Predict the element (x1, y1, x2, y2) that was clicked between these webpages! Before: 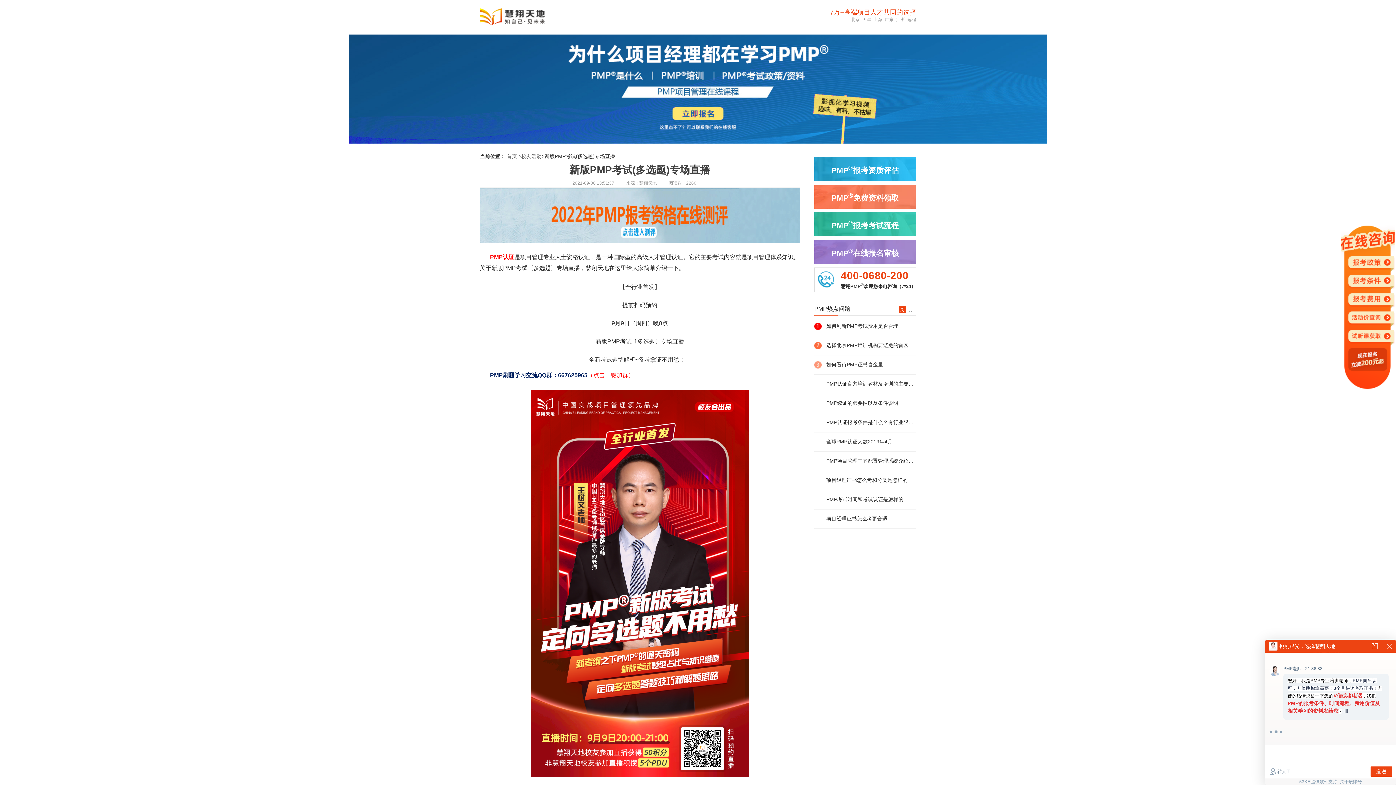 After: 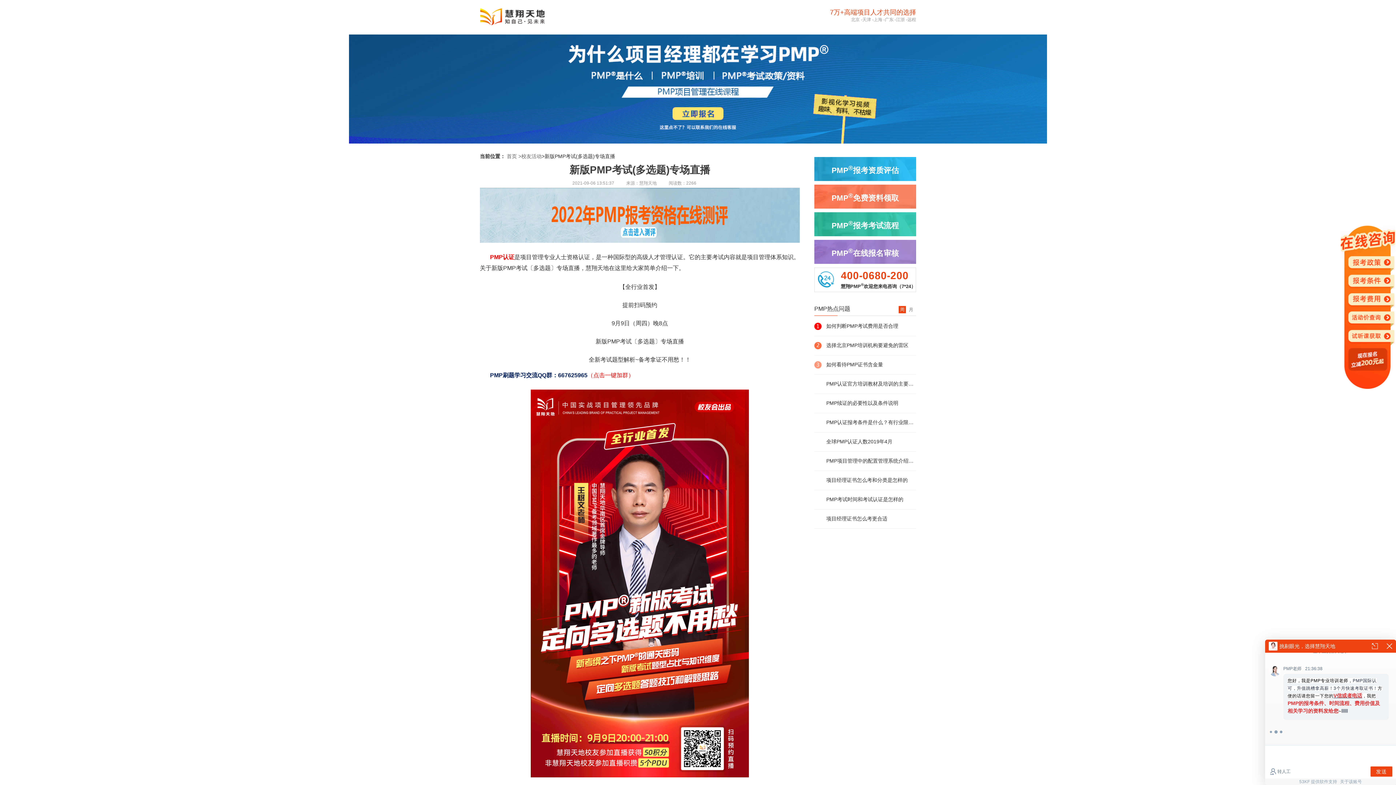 Action: bbox: (480, 237, 800, 244)